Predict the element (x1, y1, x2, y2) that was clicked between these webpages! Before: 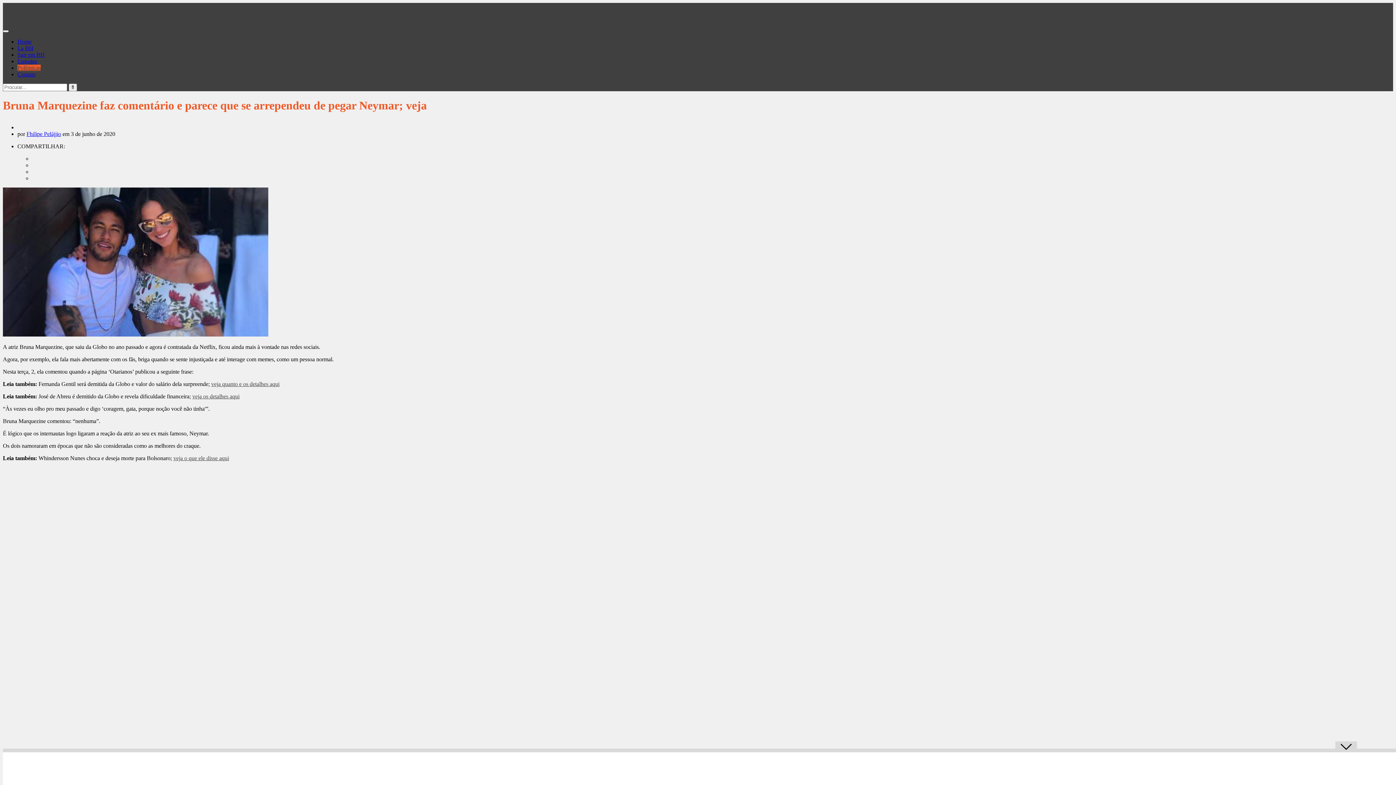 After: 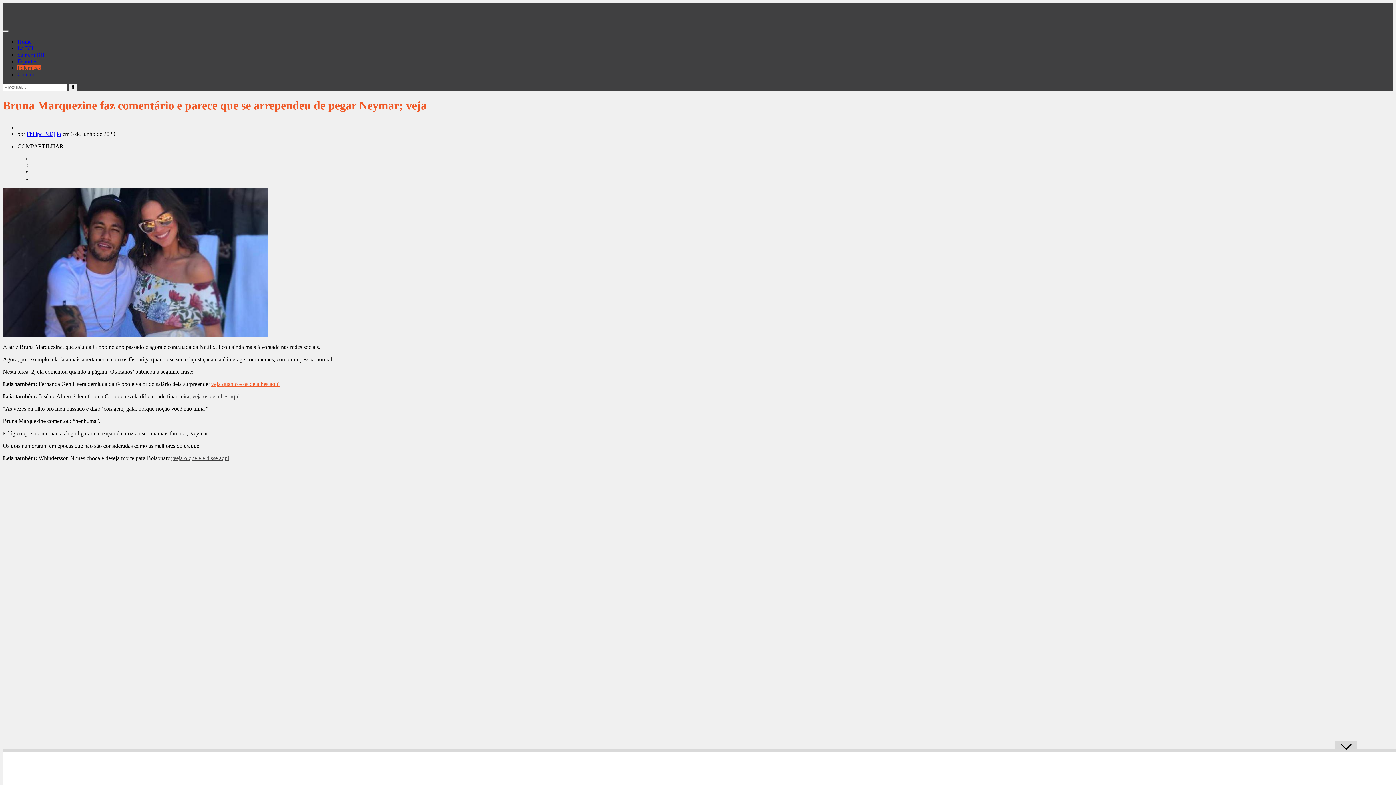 Action: bbox: (211, 381, 279, 387) label: veja quanto e os detalhes aqui